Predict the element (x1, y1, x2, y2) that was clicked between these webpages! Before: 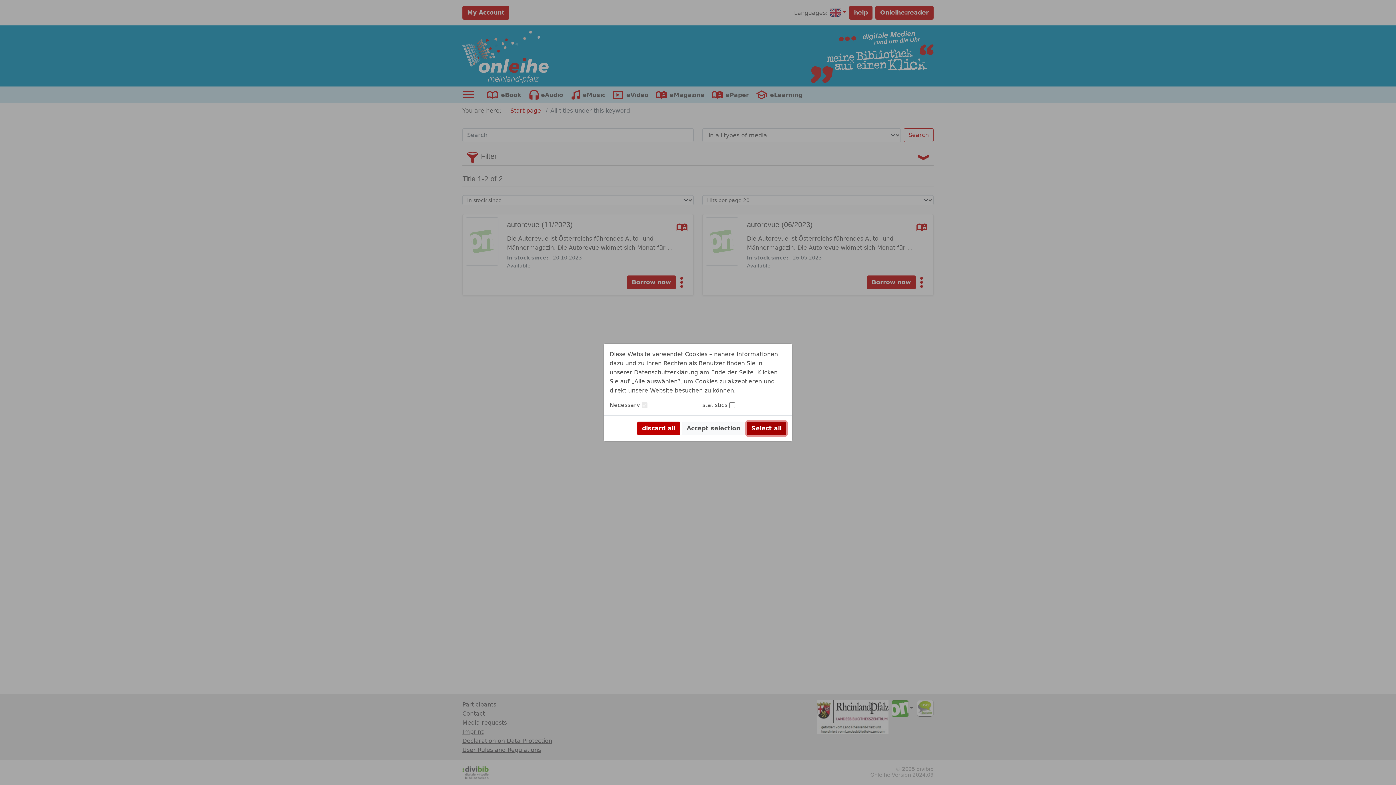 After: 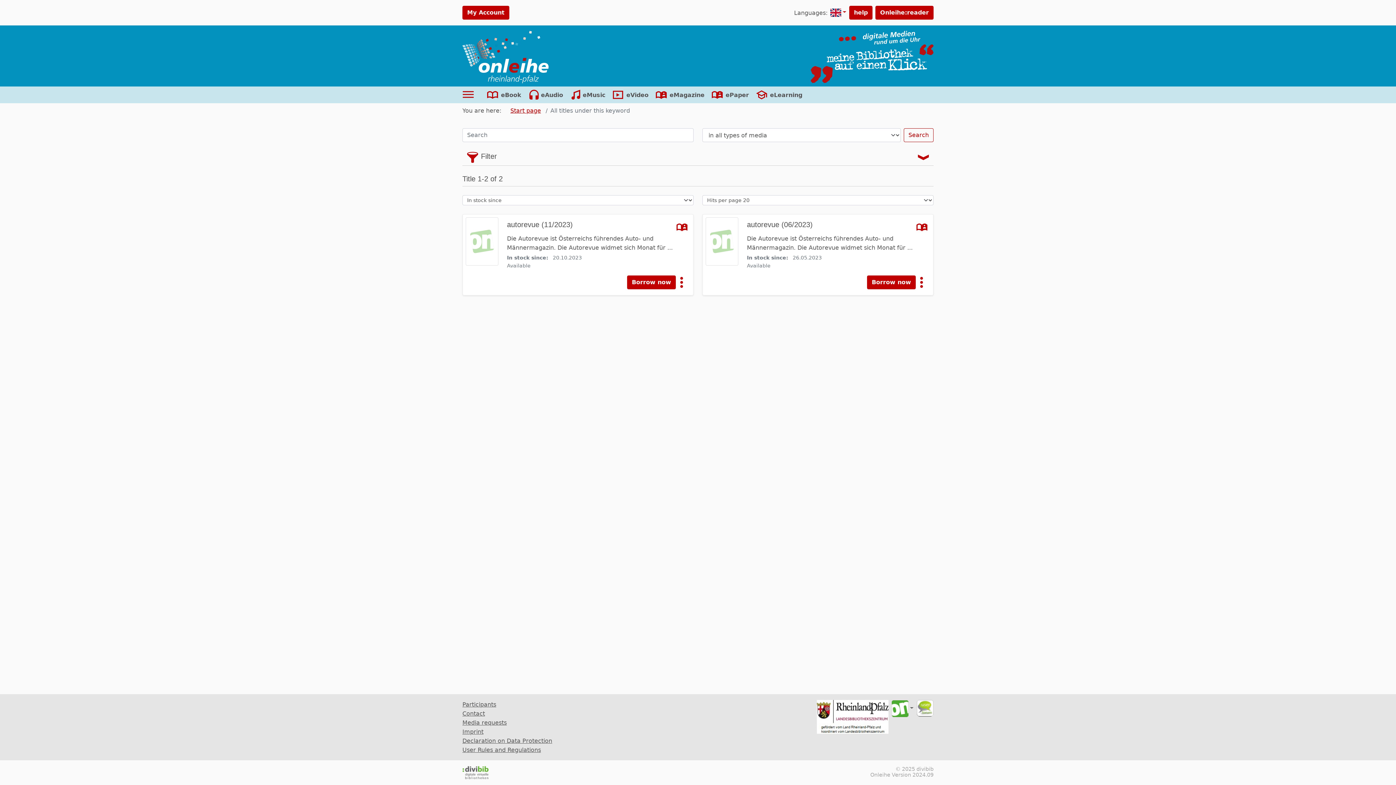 Action: label: Accept selection bbox: (682, 421, 745, 435)